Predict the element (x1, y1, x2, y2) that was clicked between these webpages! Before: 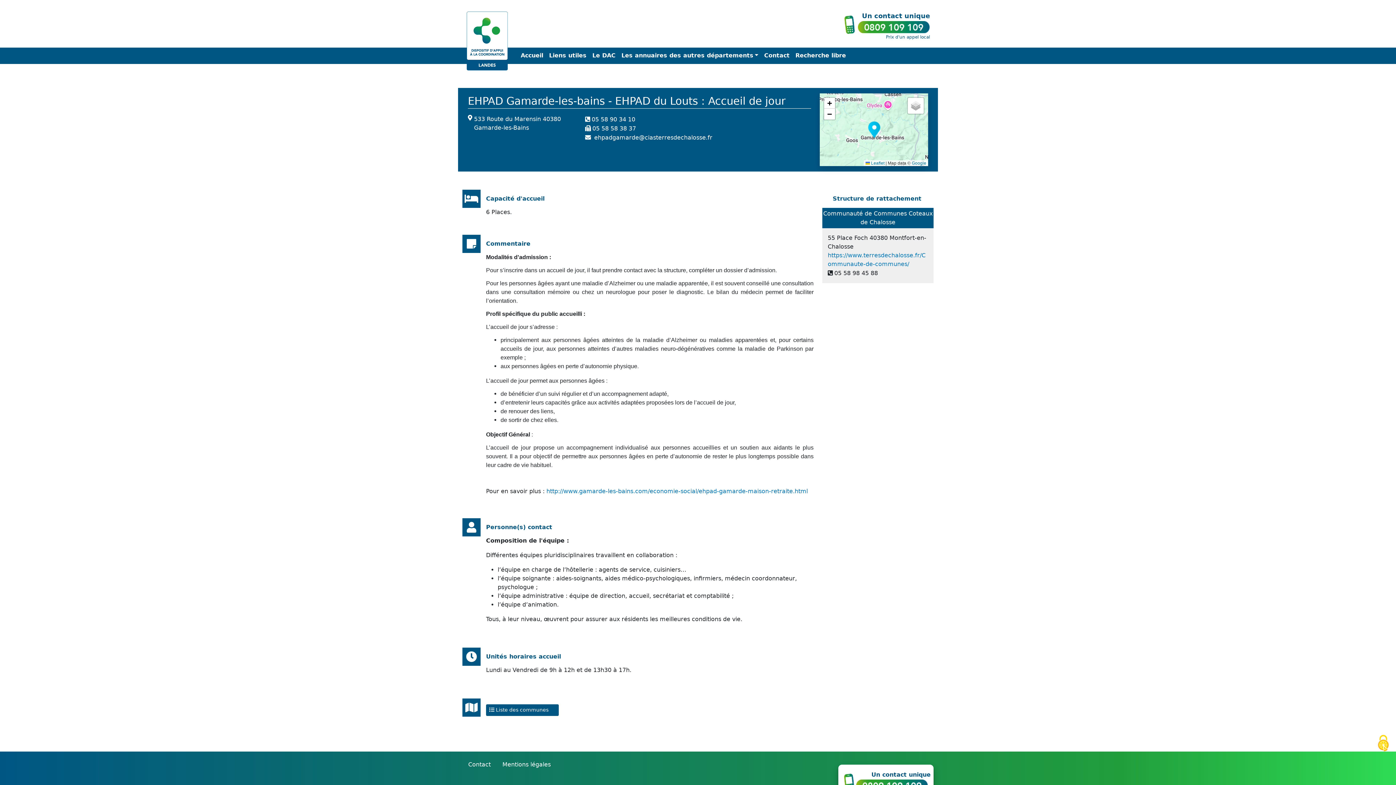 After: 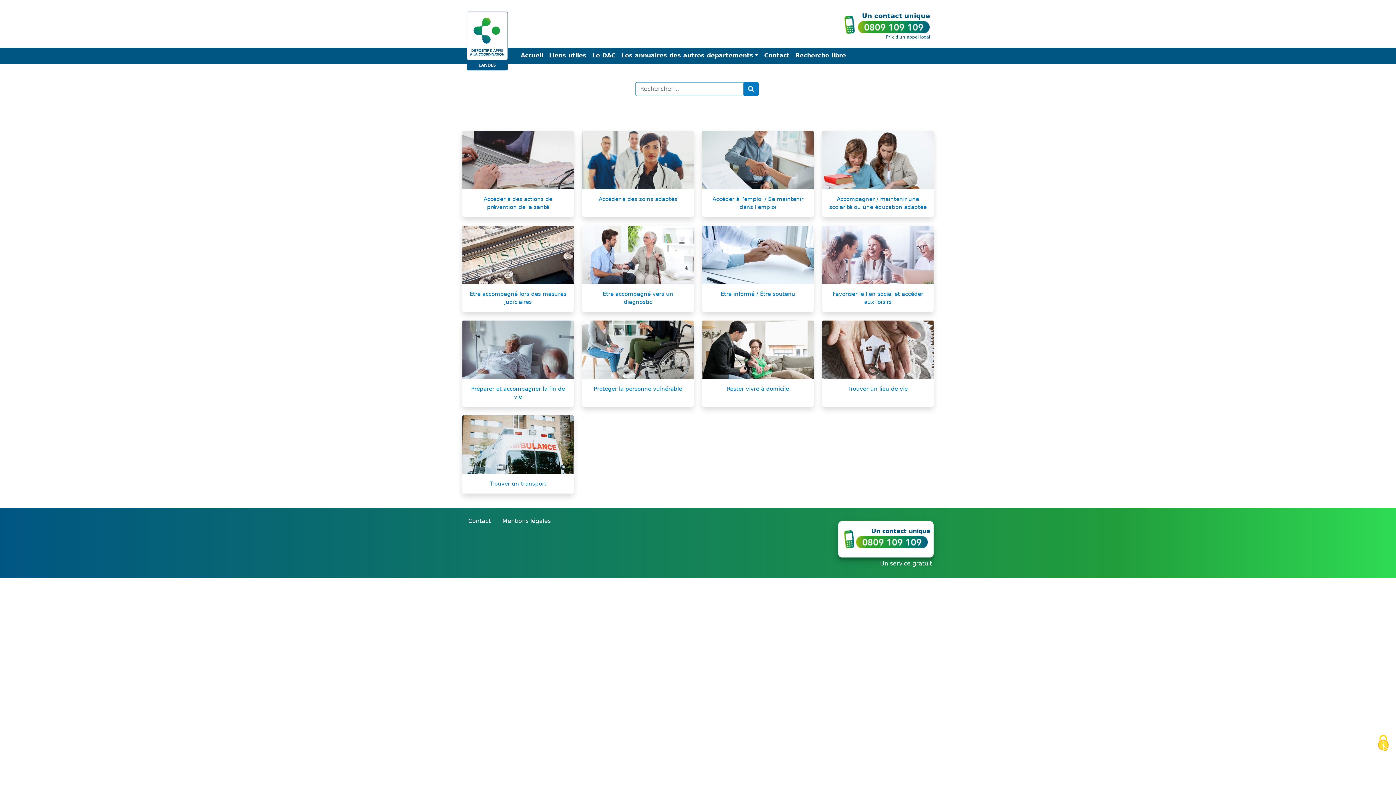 Action: label: Accueil bbox: (517, 48, 546, 62)